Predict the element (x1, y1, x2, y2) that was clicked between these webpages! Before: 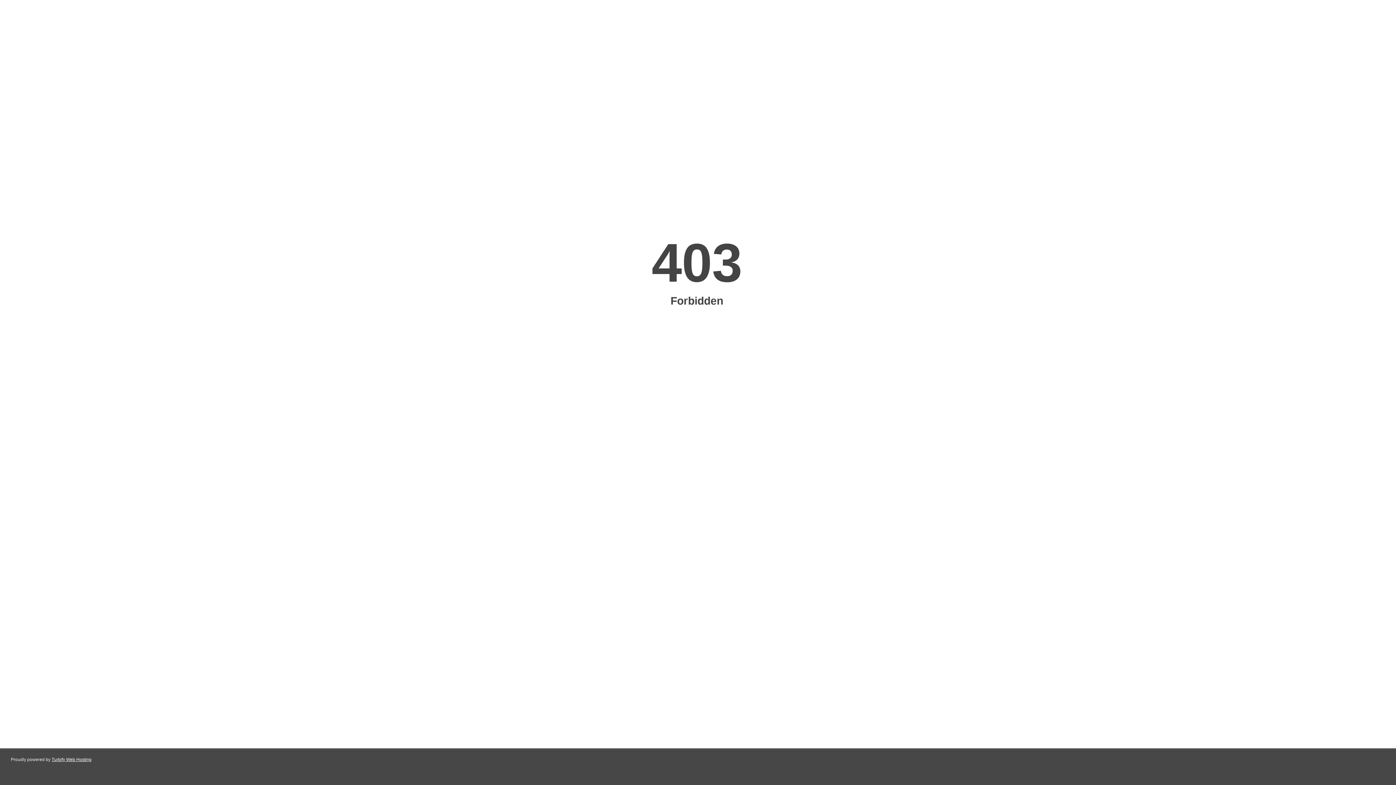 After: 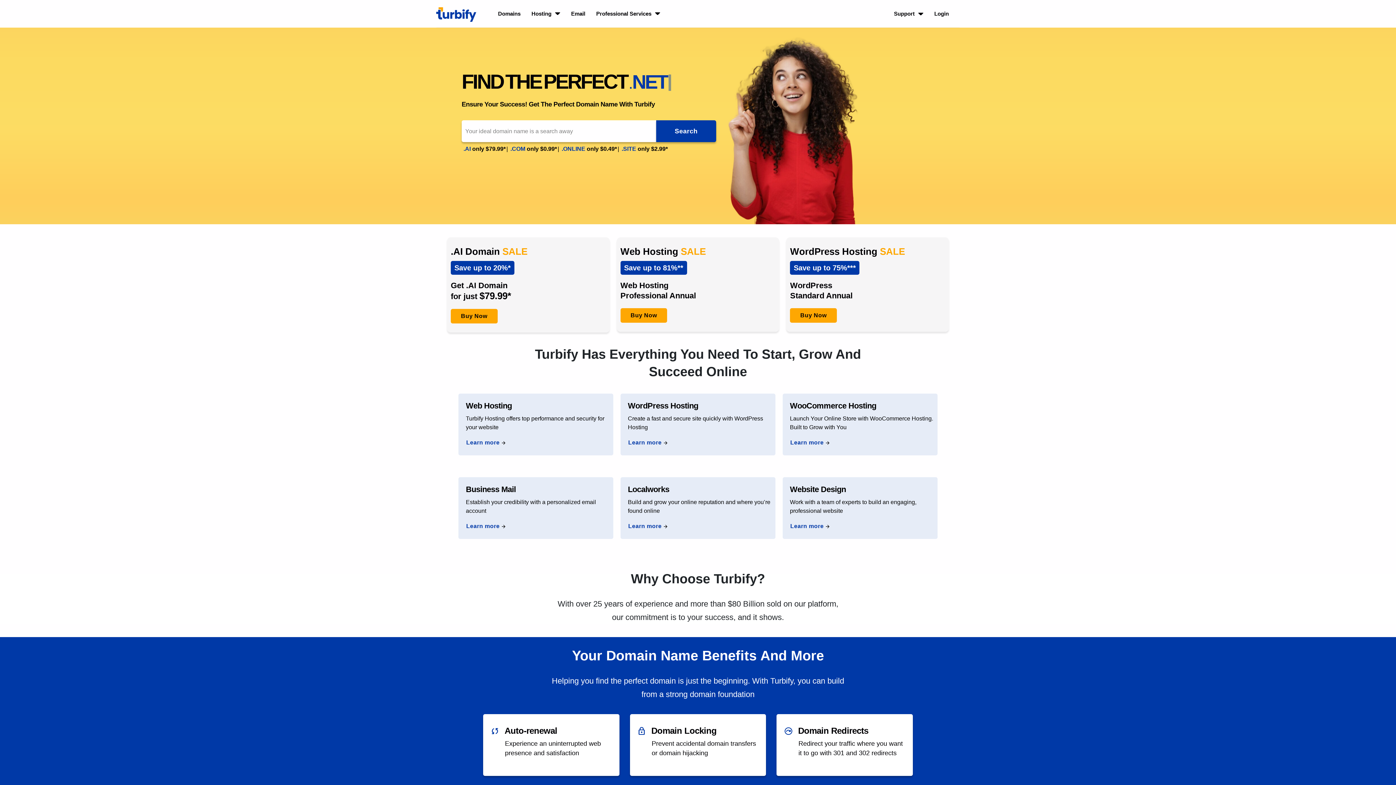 Action: label: Turbify Web Hosting bbox: (51, 757, 91, 762)